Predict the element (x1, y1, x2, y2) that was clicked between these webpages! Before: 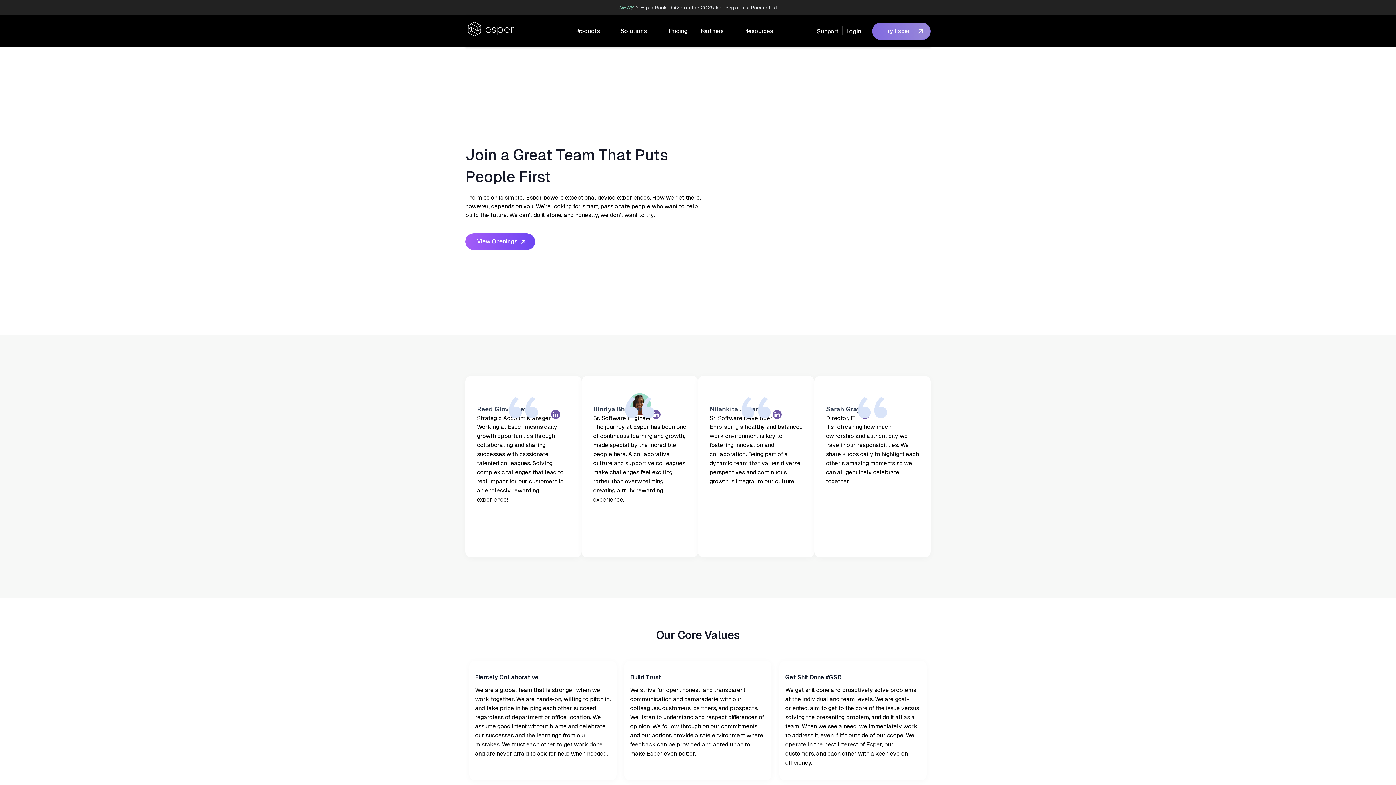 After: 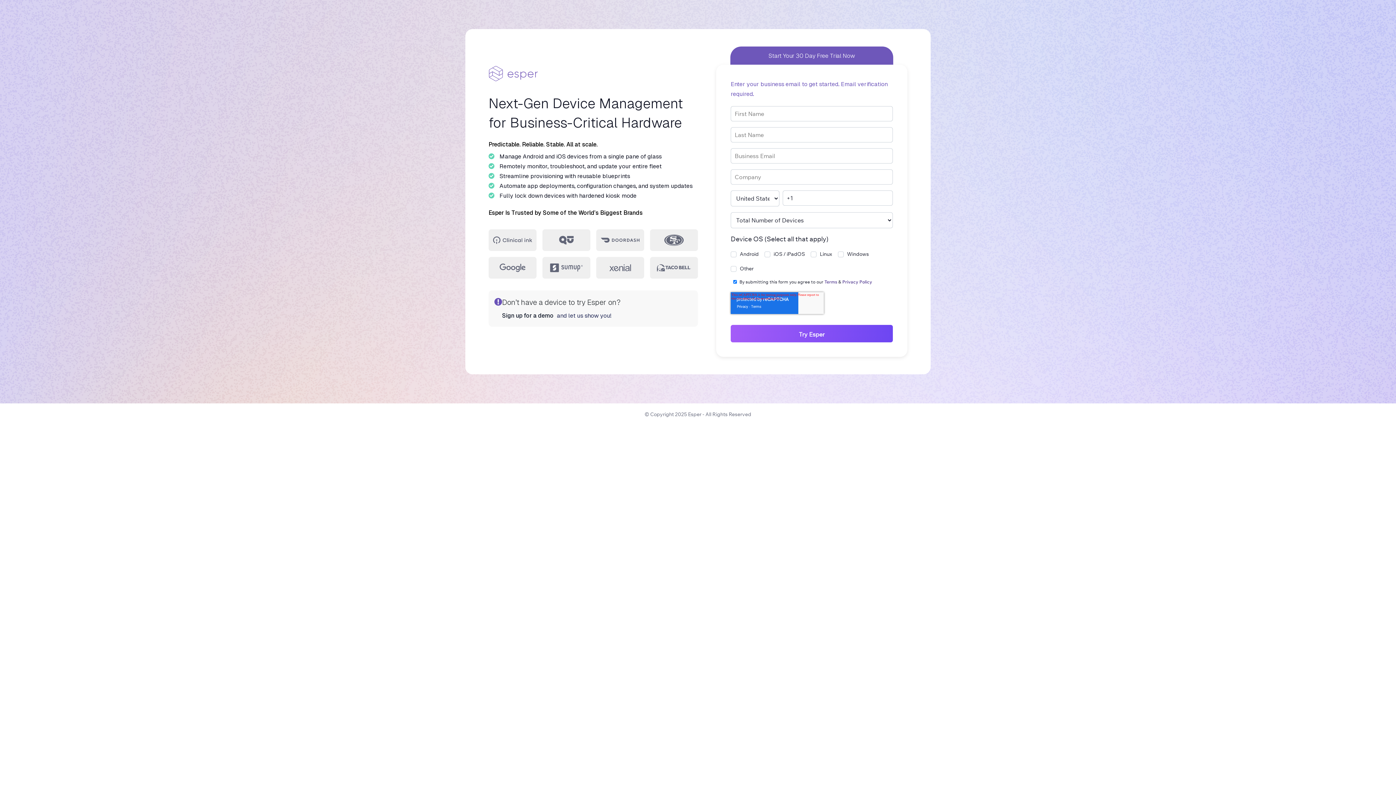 Action: bbox: (872, 22, 930, 40) label: Try Esper